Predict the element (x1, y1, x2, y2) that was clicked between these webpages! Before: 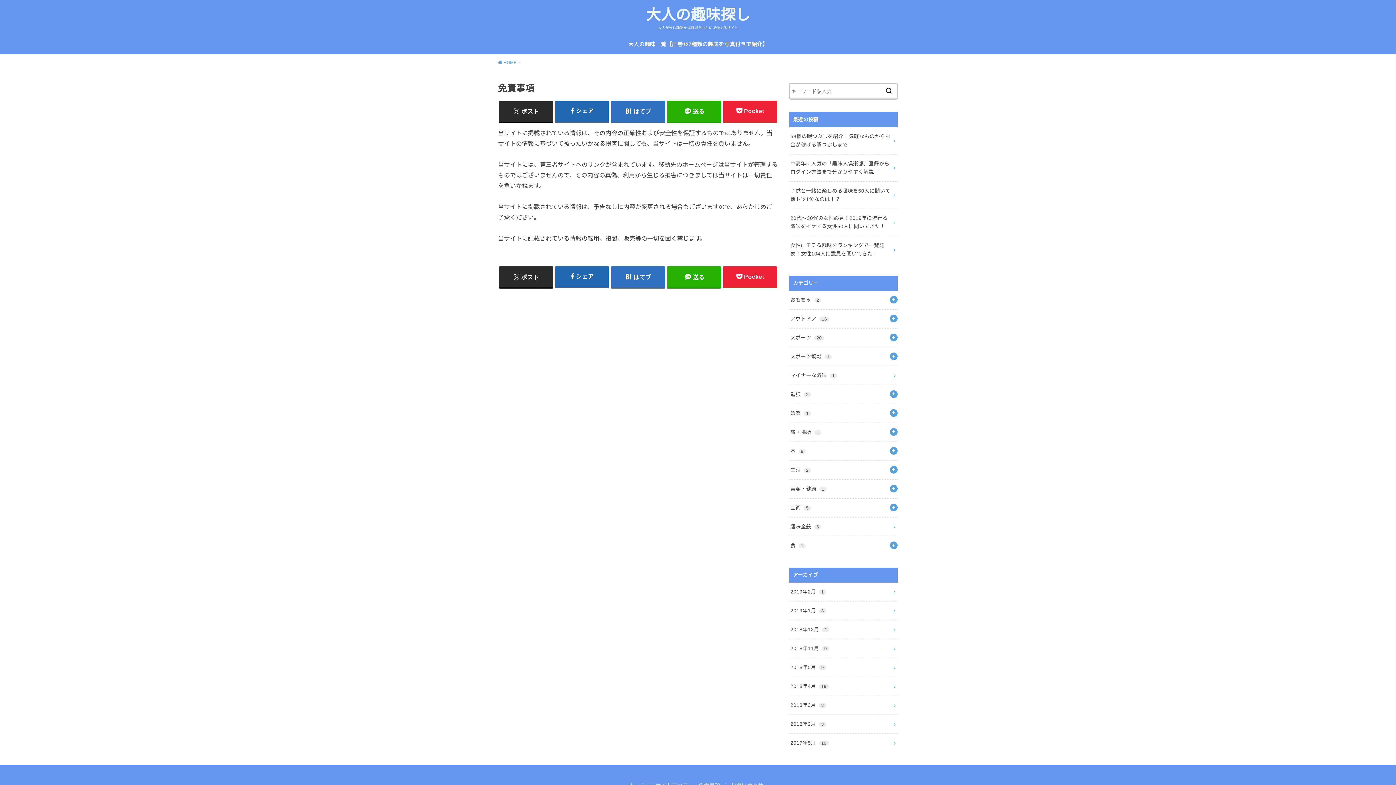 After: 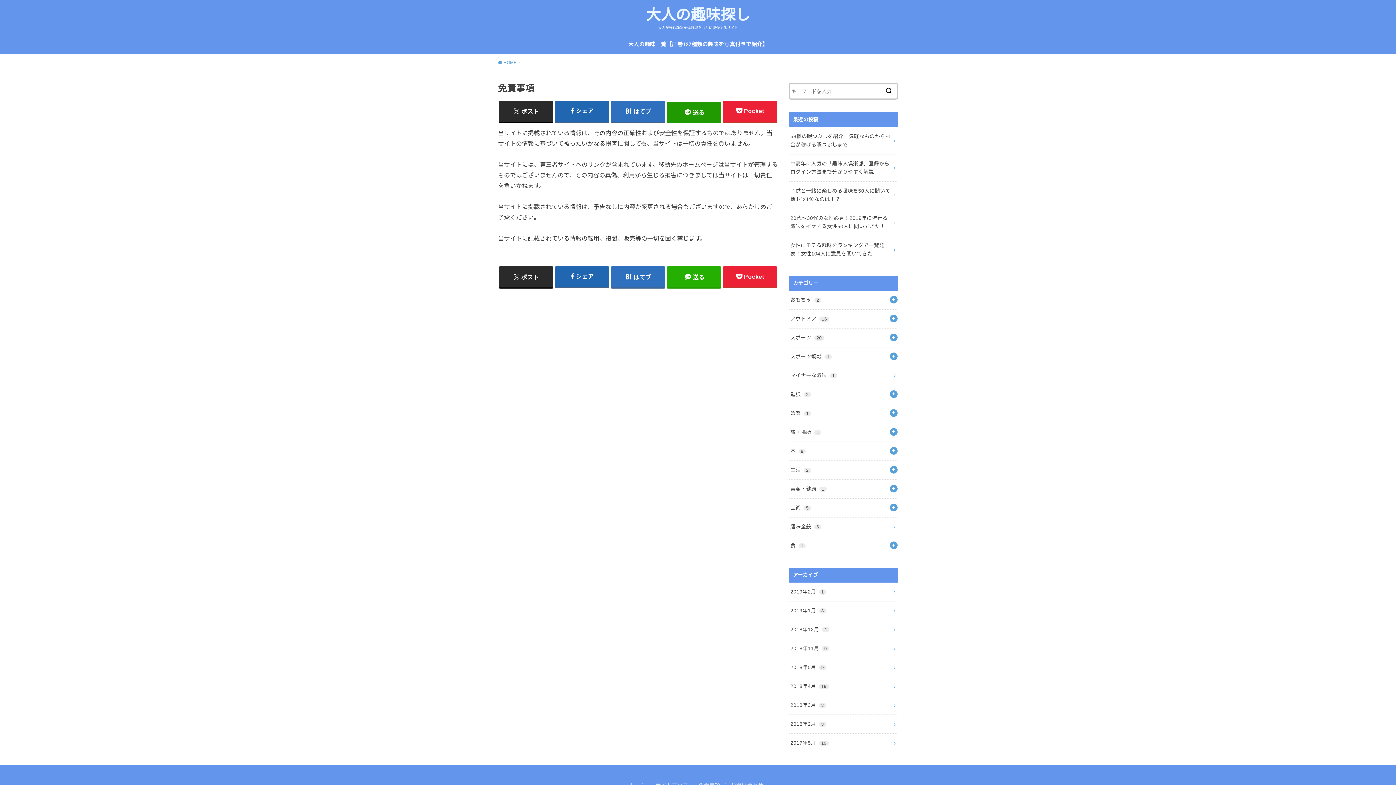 Action: label: 送る bbox: (667, 100, 721, 122)